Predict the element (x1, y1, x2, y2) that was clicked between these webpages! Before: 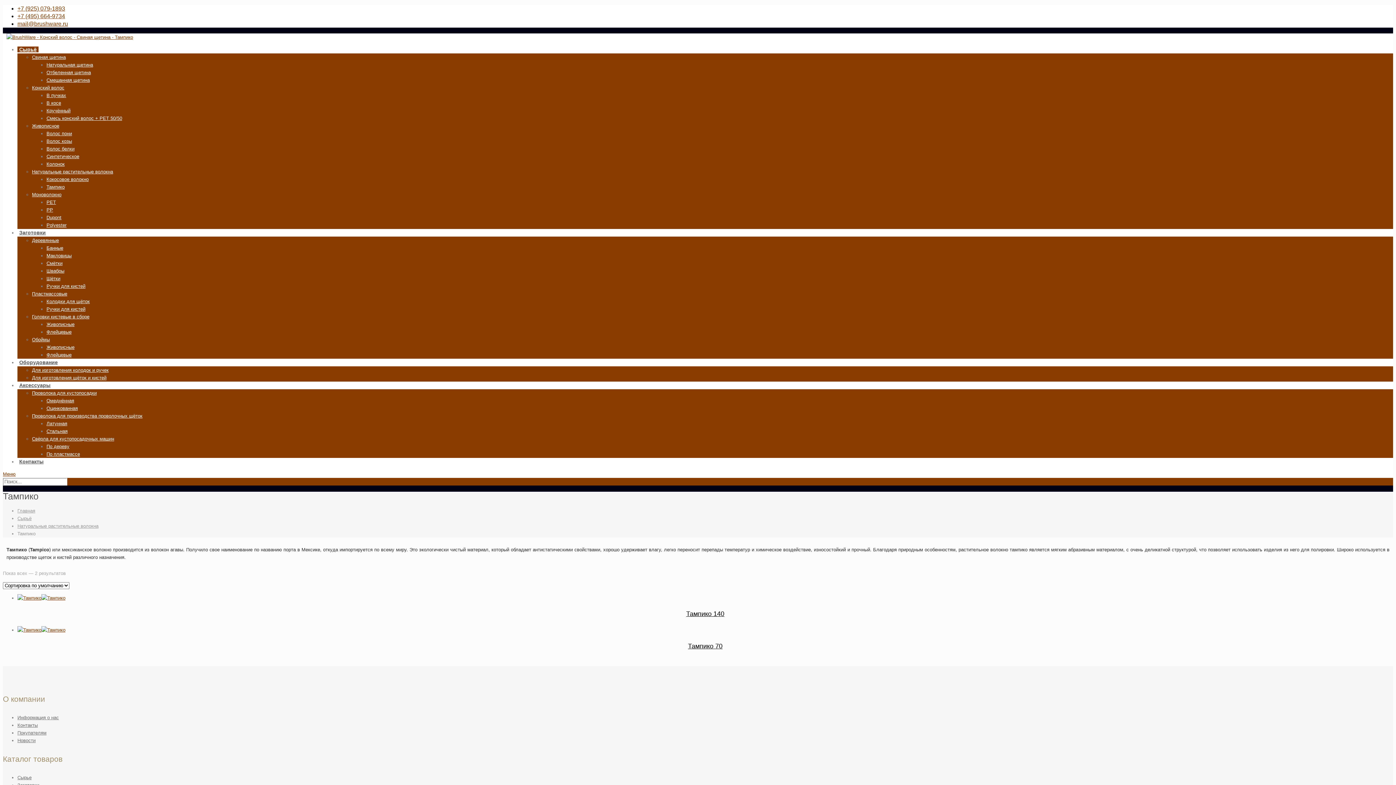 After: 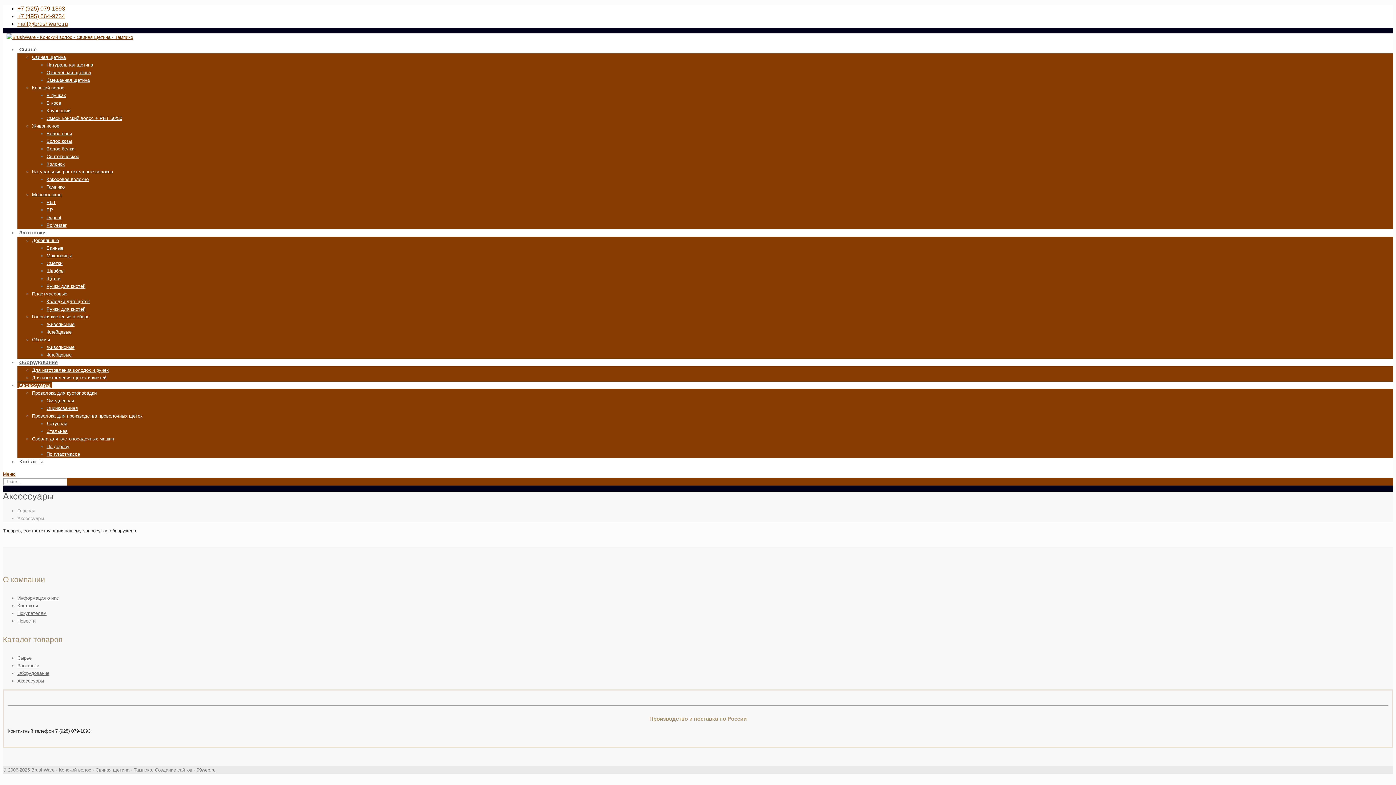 Action: bbox: (17, 382, 52, 388) label: Аксессуары